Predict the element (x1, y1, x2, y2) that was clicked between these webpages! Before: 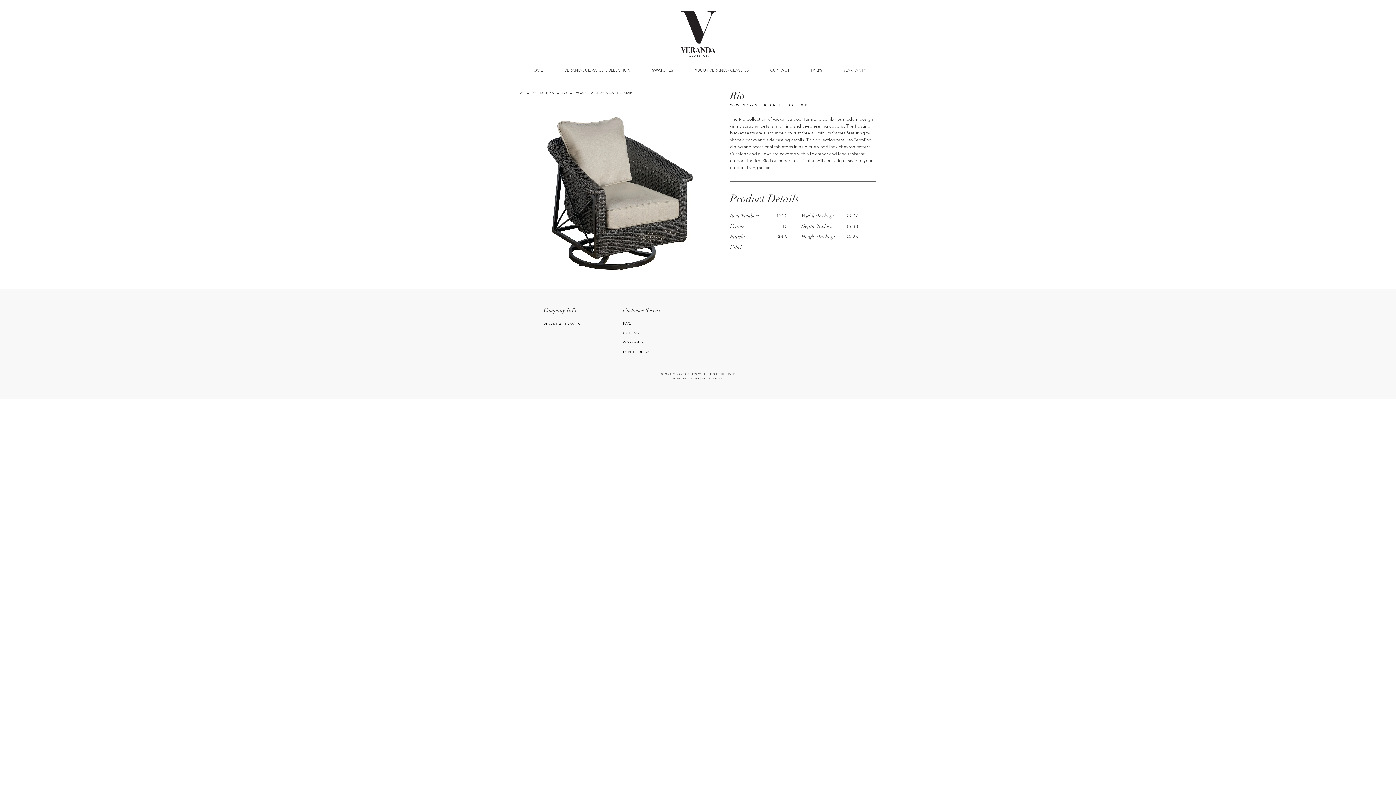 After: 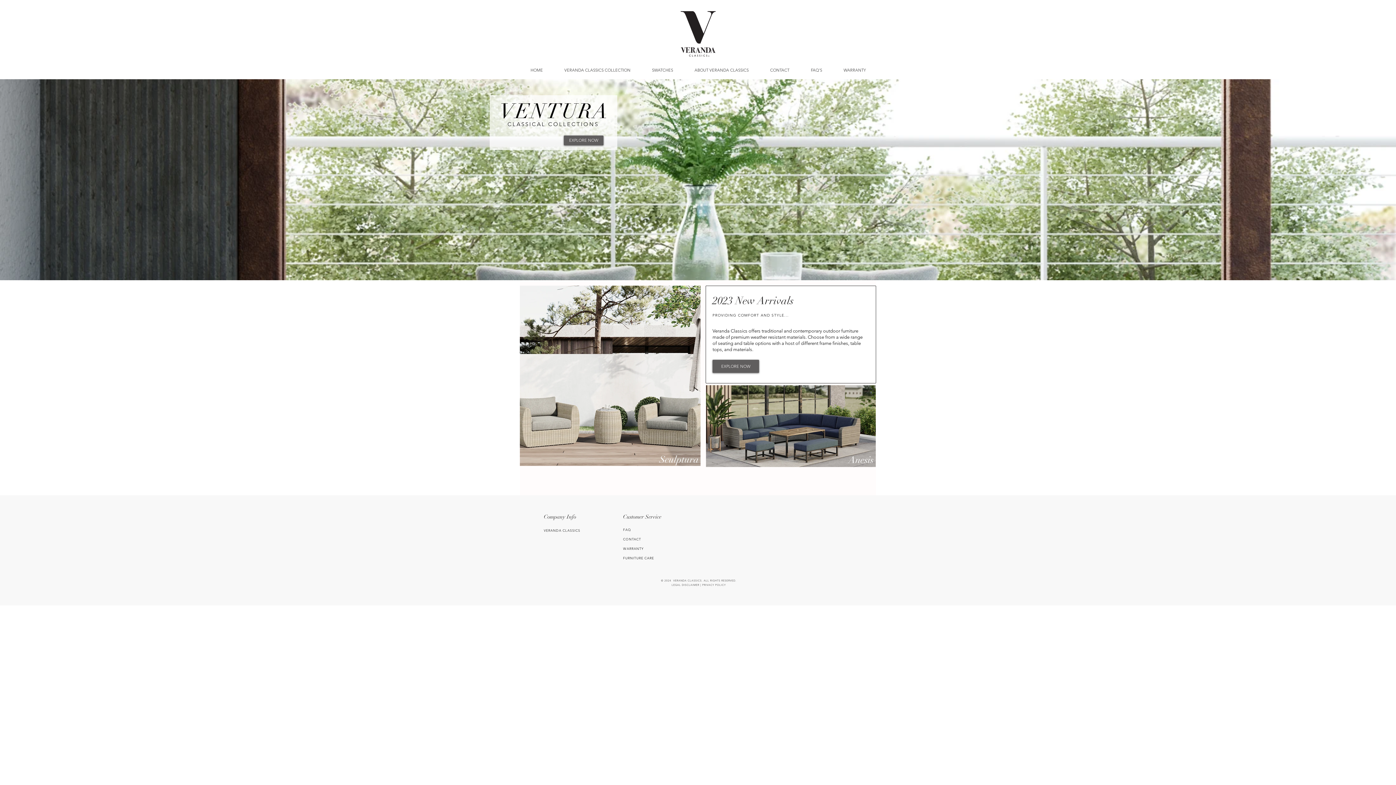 Action: label: HOME bbox: (520, 61, 553, 79)